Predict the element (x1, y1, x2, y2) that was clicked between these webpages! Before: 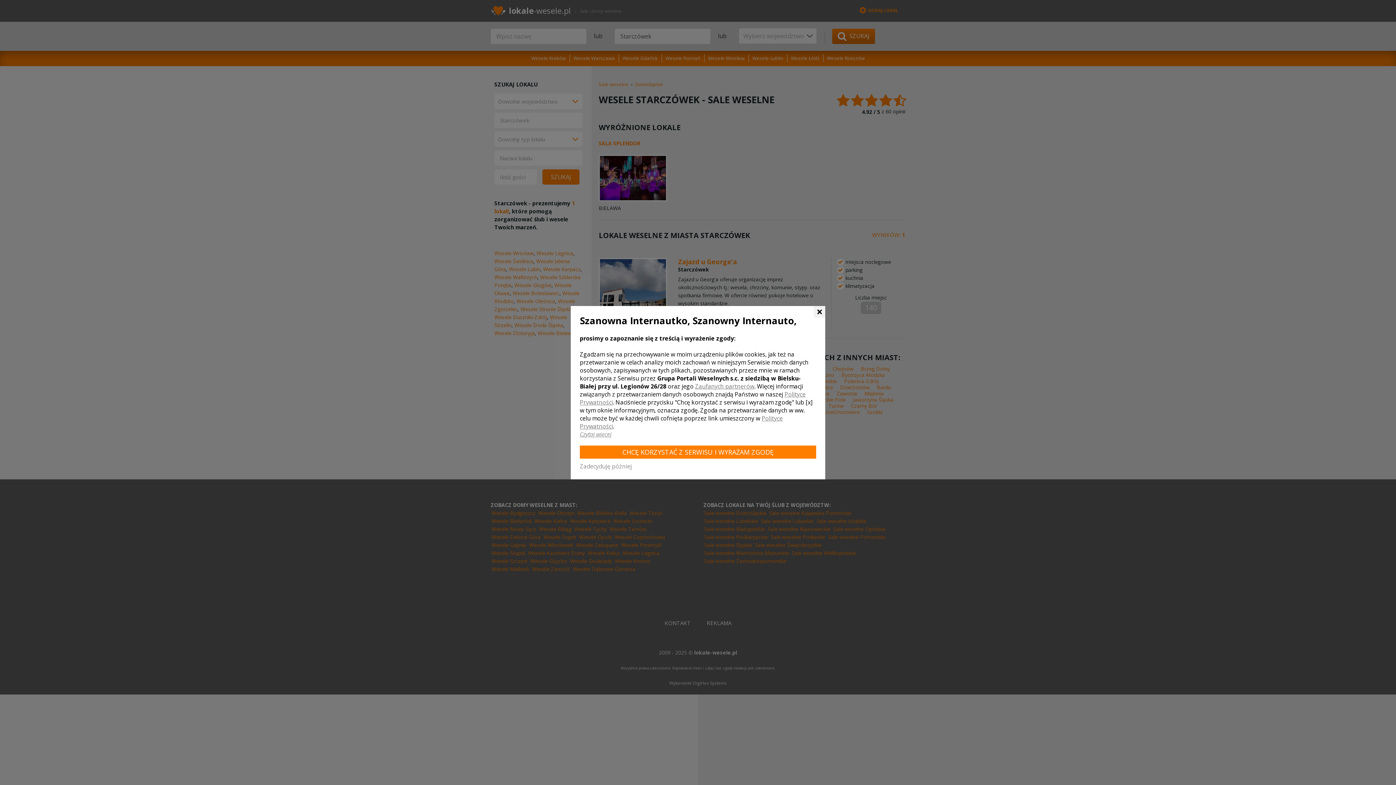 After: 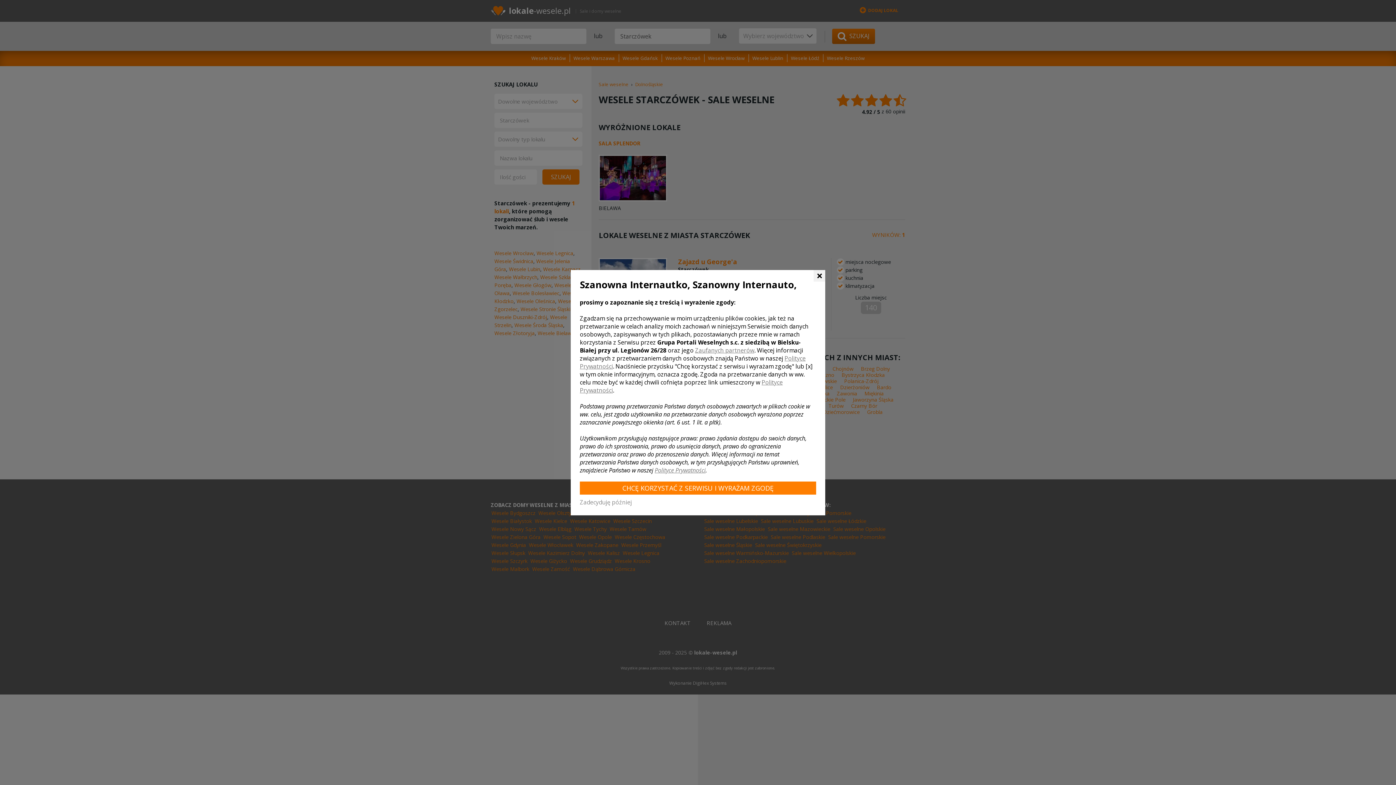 Action: label: Czytaj więcej bbox: (580, 430, 611, 438)